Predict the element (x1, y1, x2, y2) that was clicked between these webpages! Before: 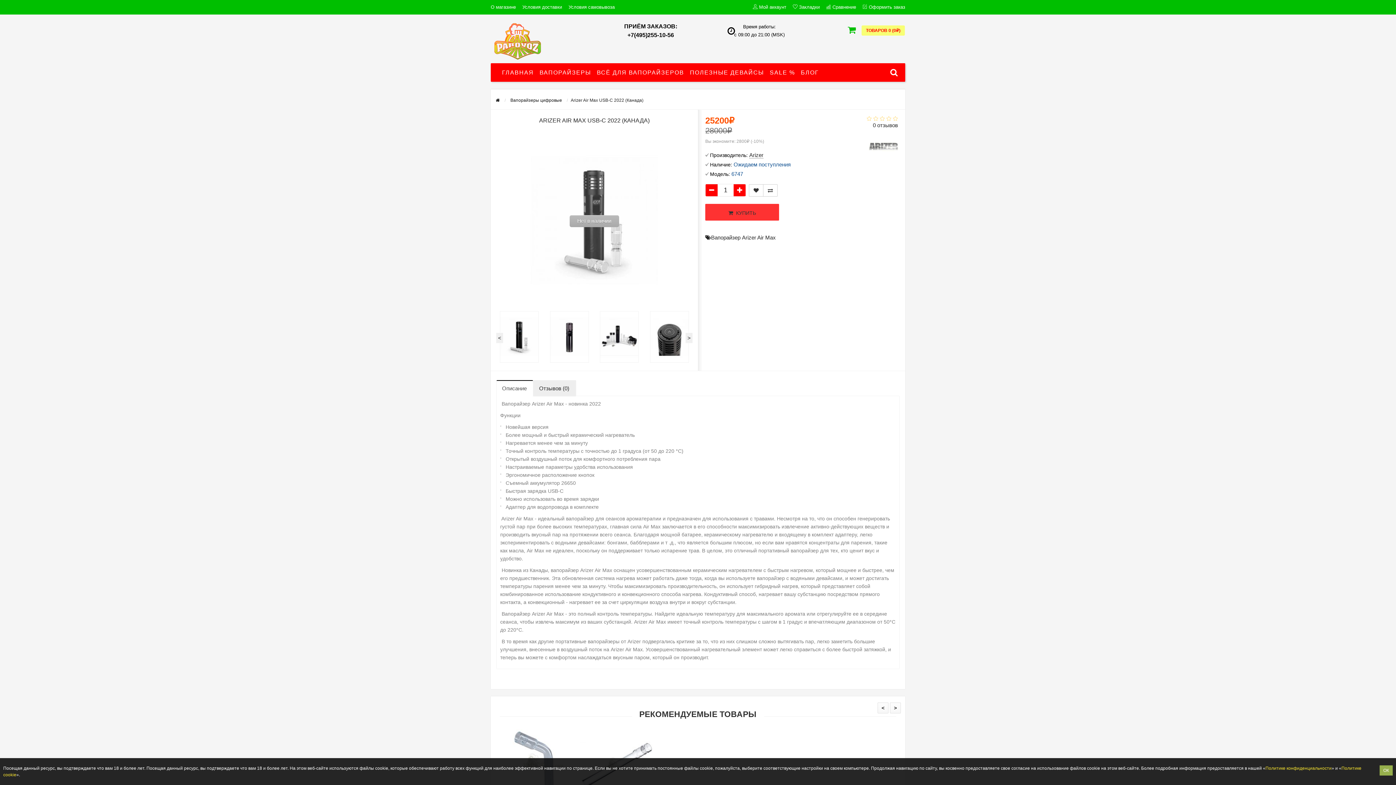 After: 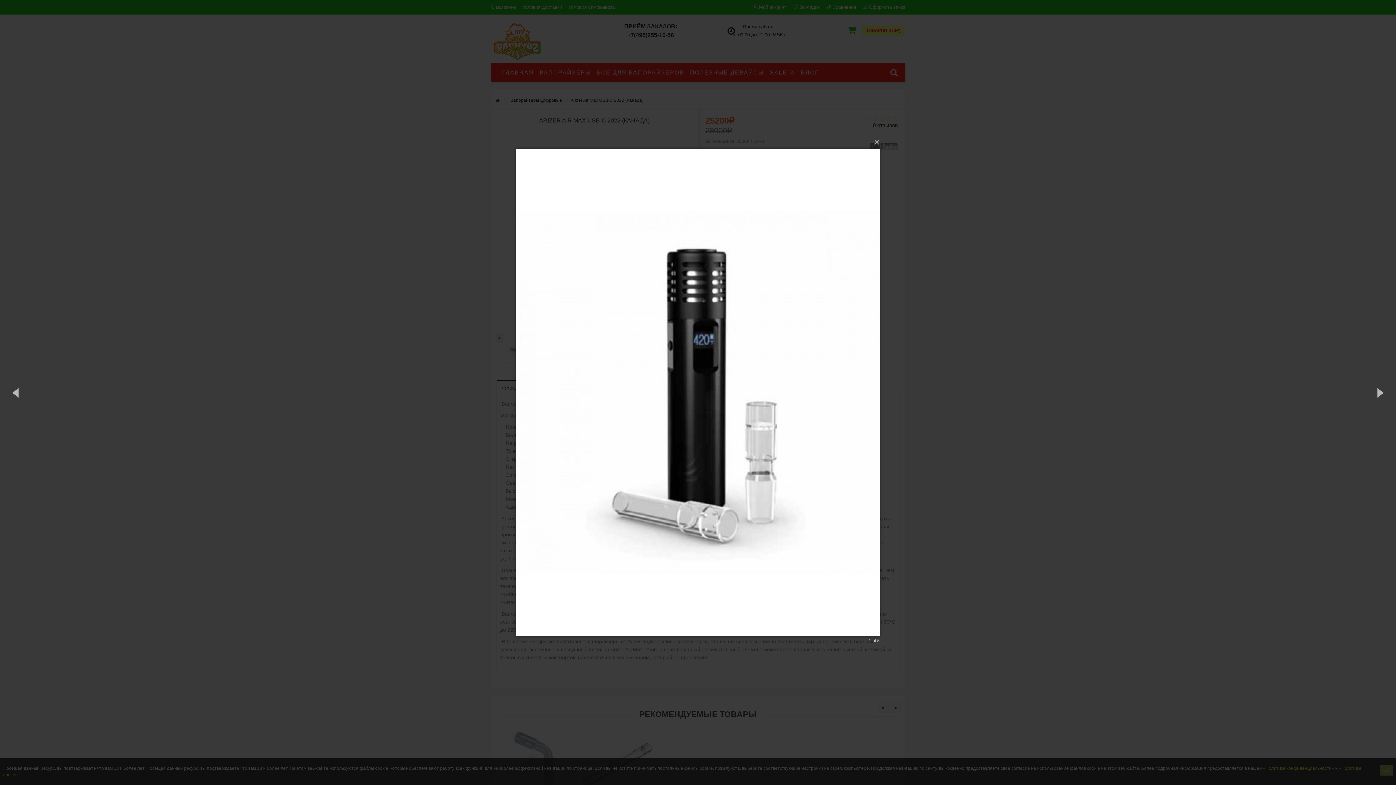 Action: bbox: (496, 311, 542, 362)